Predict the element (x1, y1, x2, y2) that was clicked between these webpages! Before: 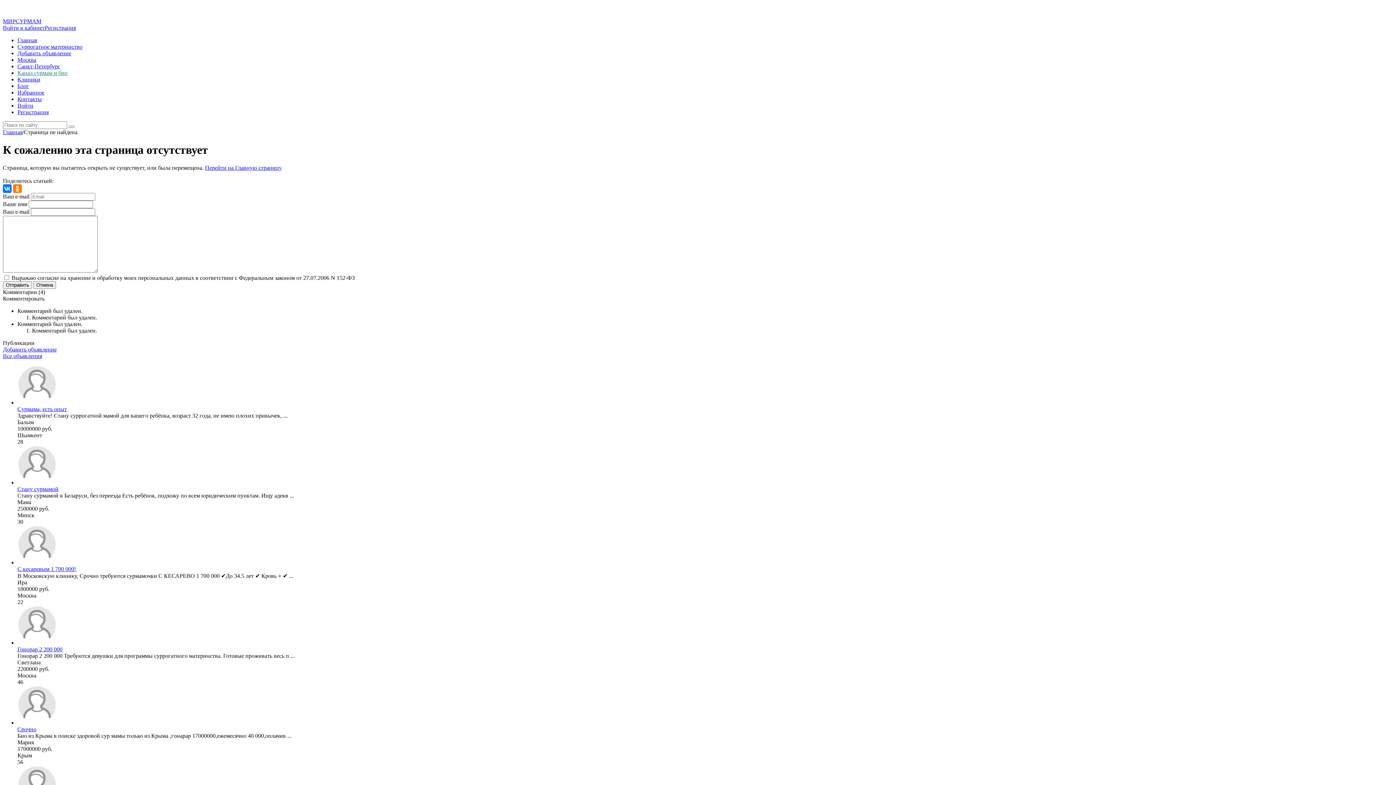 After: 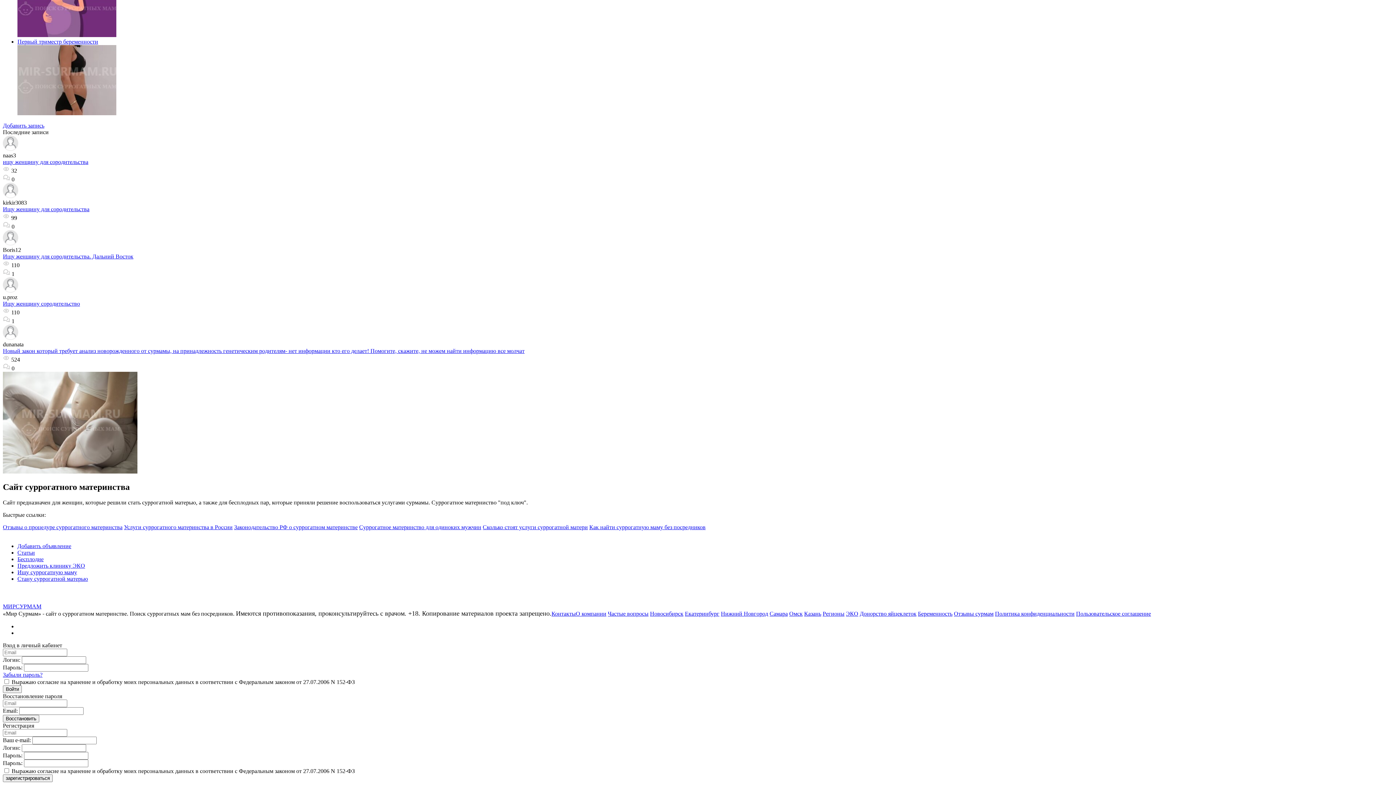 Action: label: Войти bbox: (17, 102, 33, 108)